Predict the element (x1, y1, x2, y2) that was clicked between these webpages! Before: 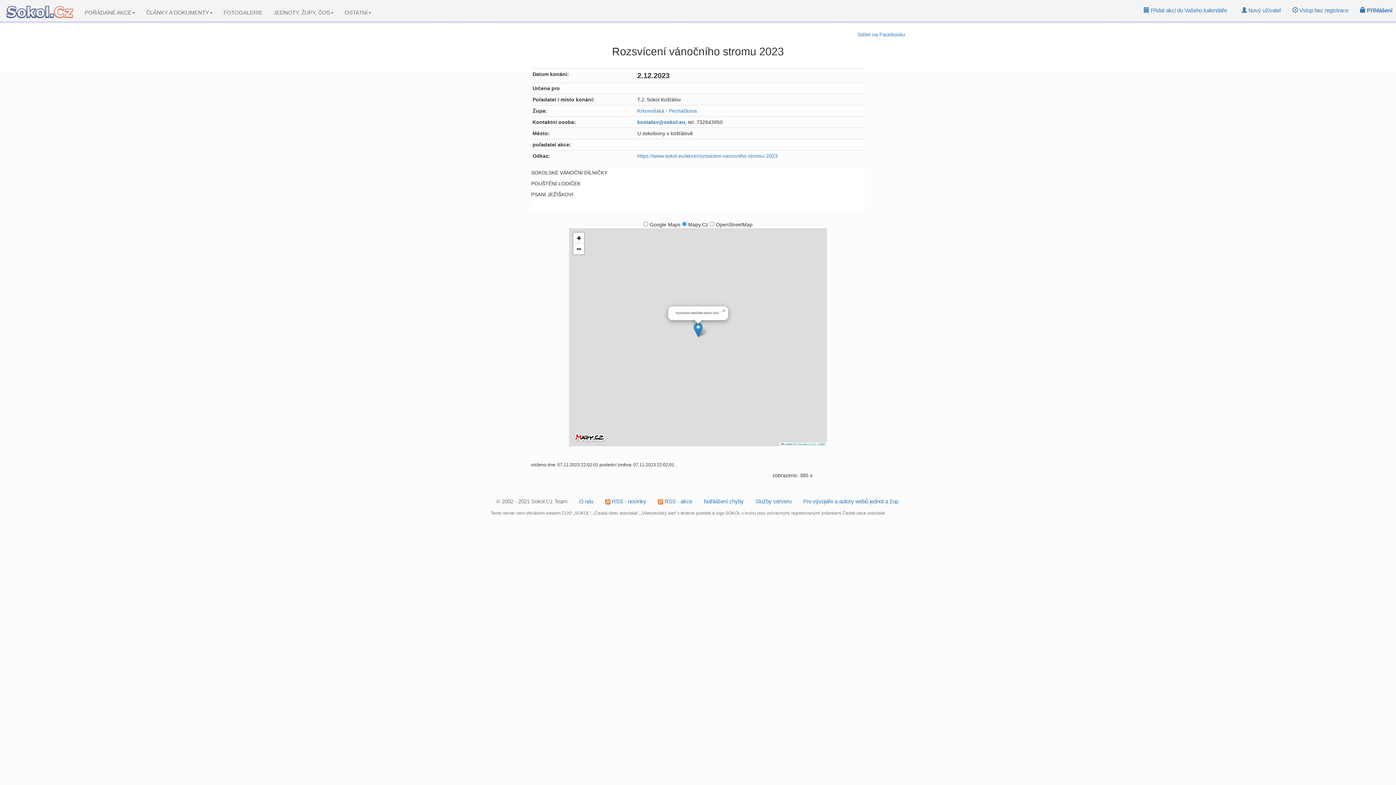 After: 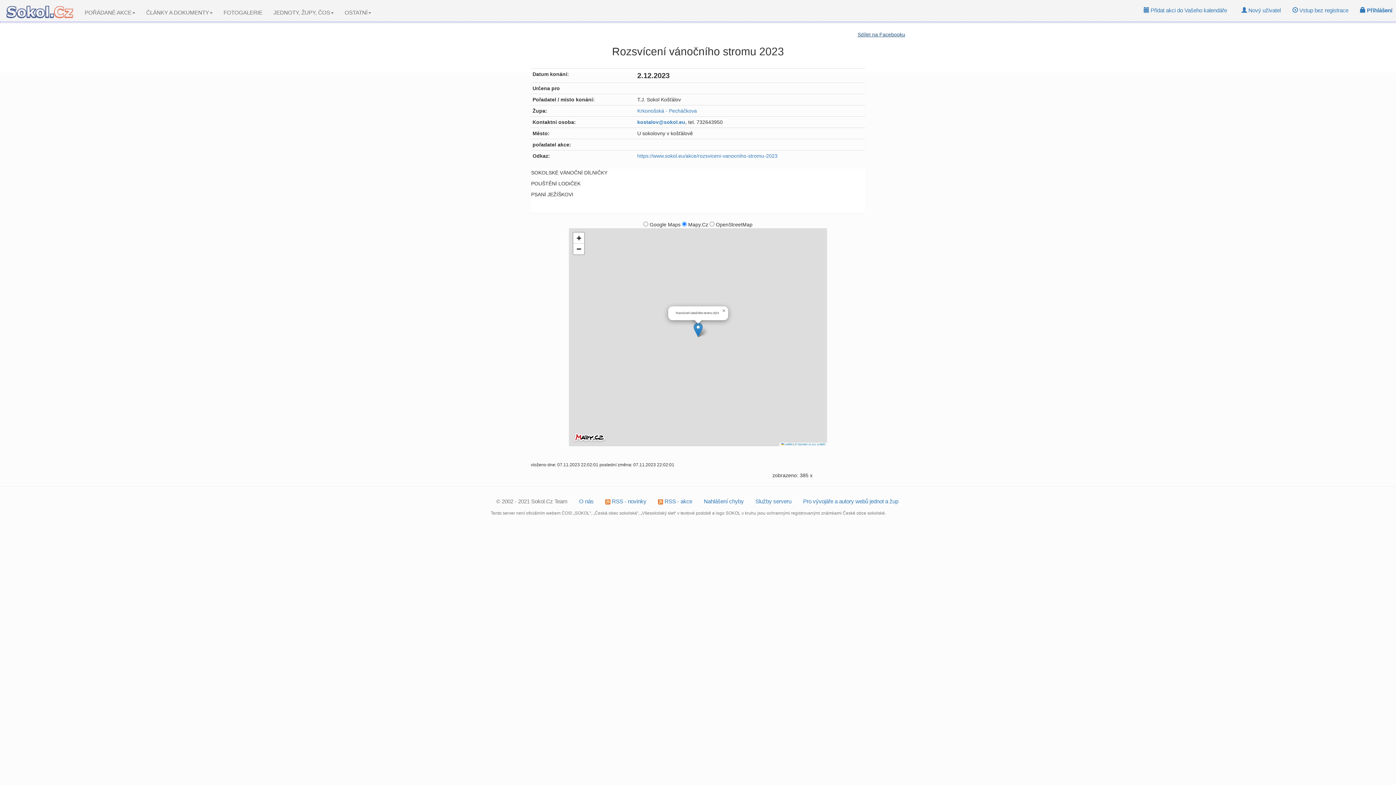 Action: label: Sdílet na Facebooku bbox: (857, 31, 905, 37)